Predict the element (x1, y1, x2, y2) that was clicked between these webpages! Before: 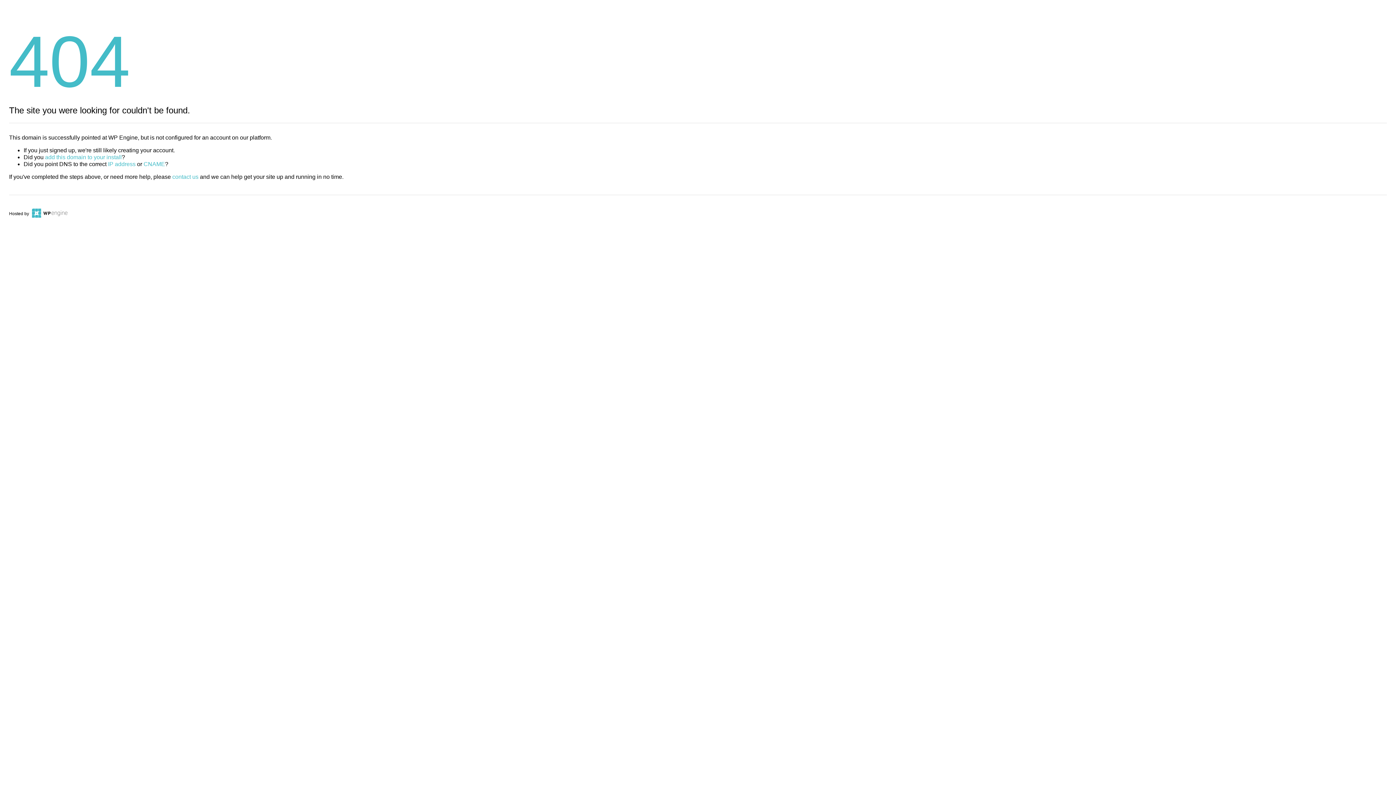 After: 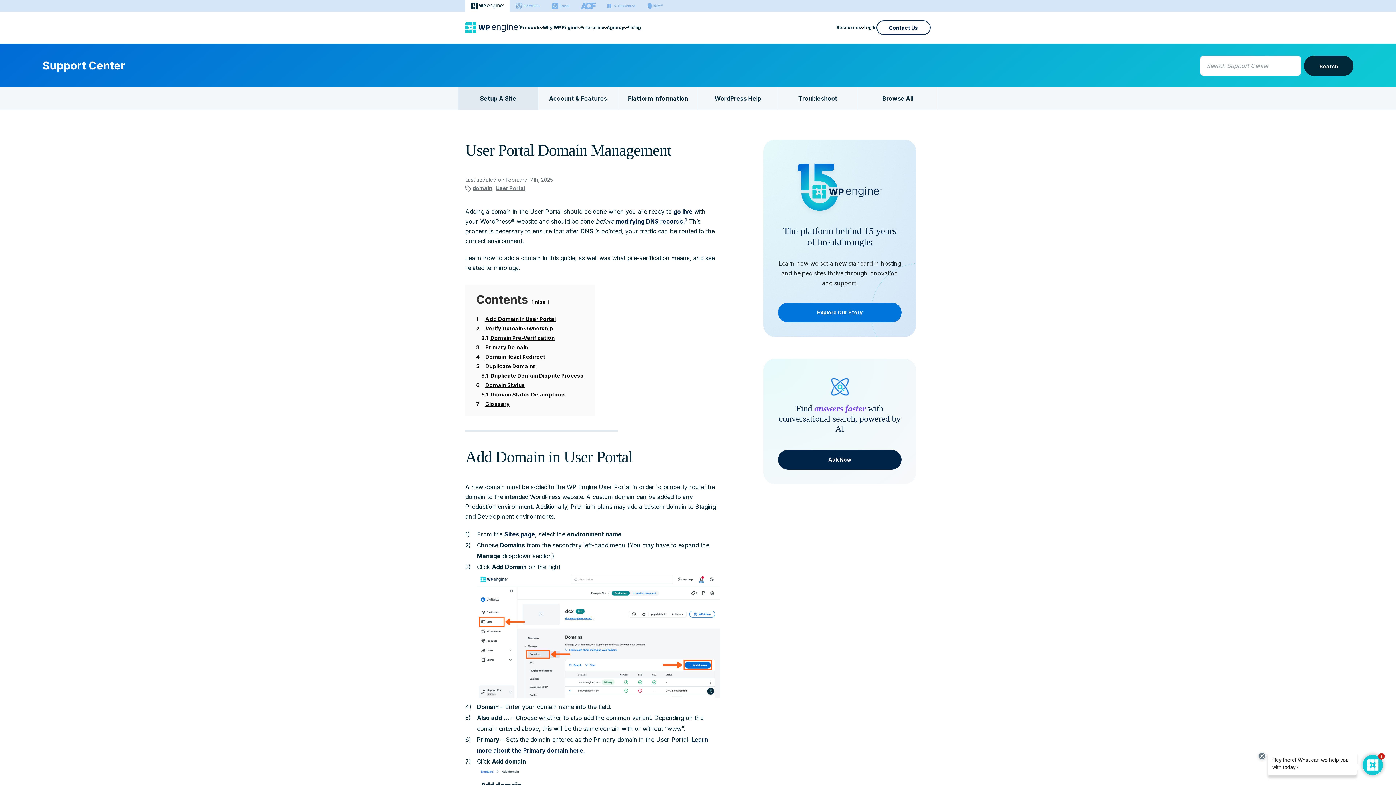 Action: bbox: (45, 154, 121, 160) label: add this domain to your install